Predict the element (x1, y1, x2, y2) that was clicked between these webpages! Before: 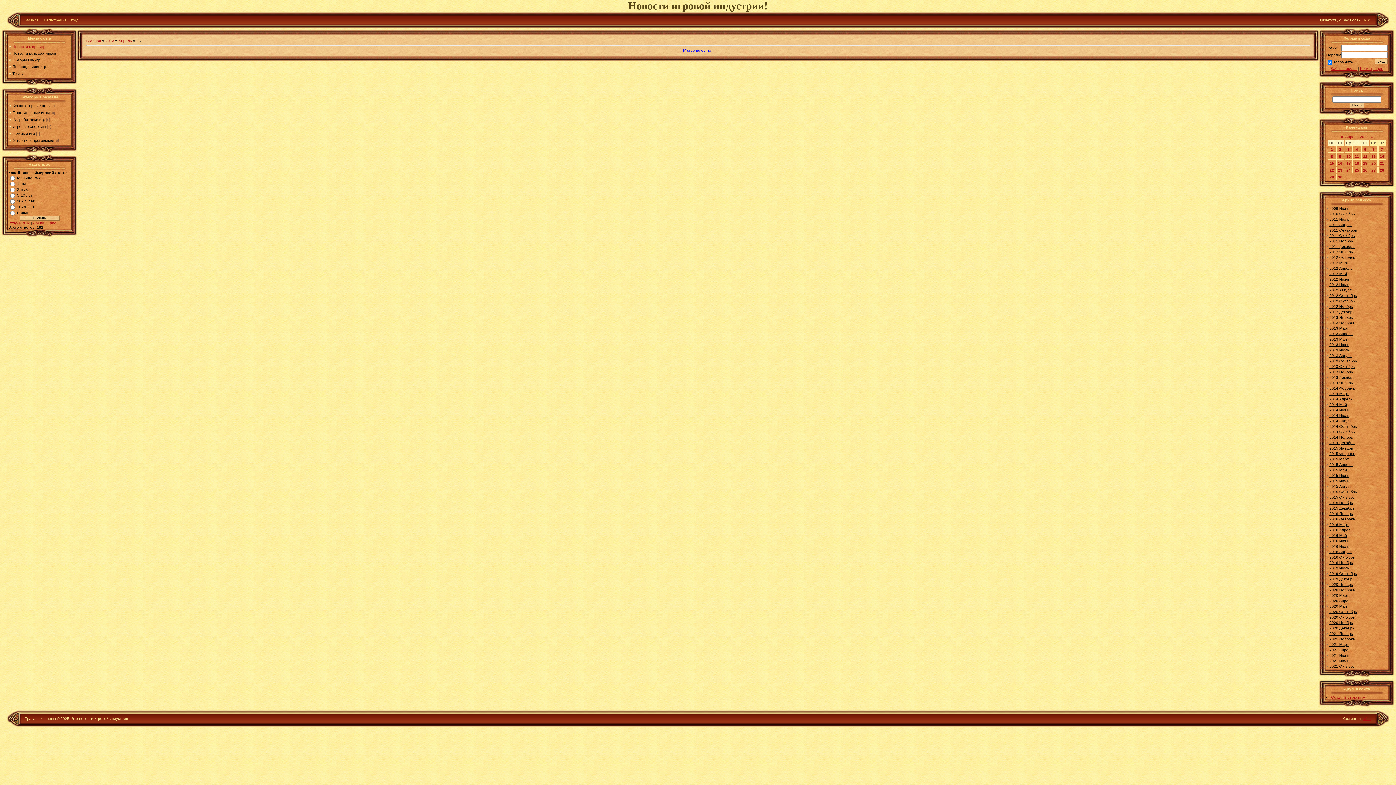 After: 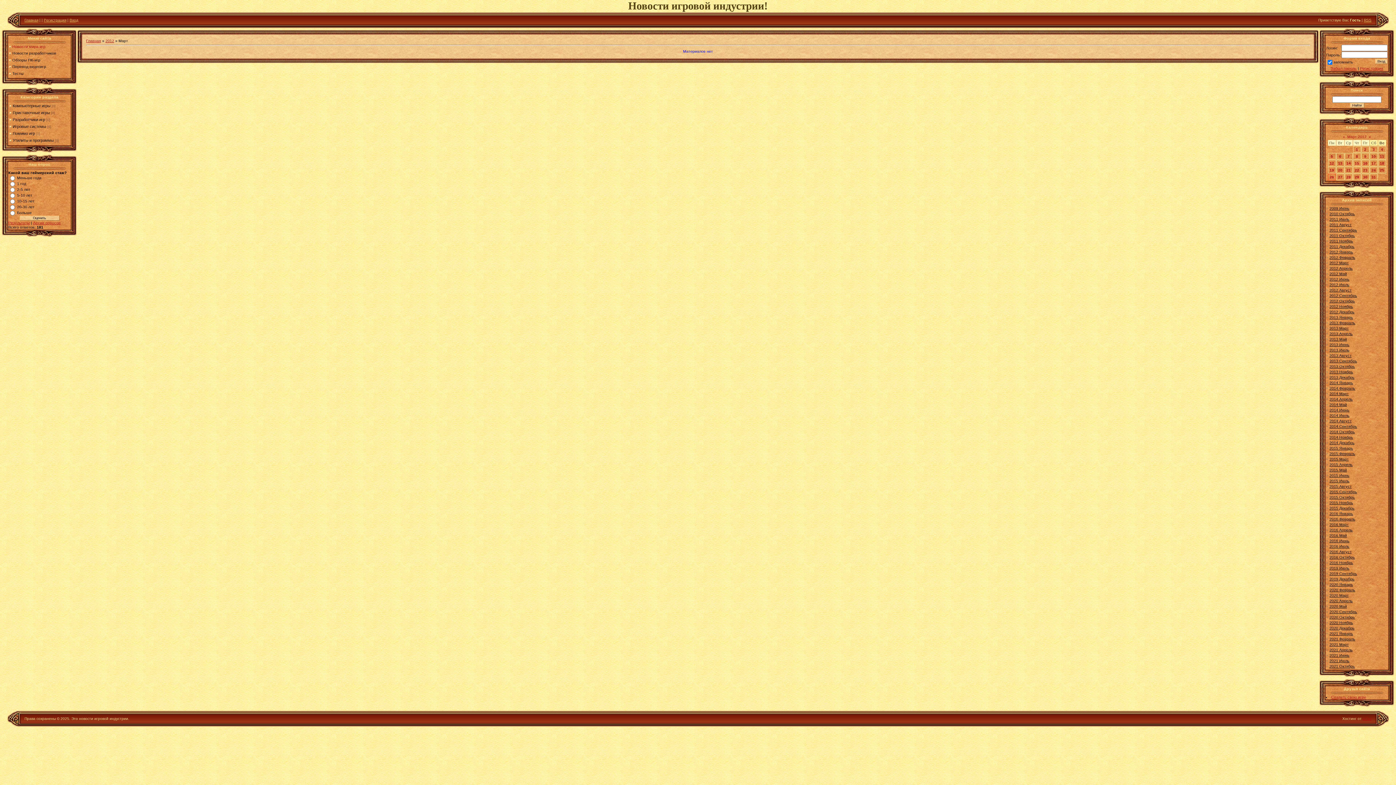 Action: label: 2012 Март bbox: (1329, 260, 1349, 265)